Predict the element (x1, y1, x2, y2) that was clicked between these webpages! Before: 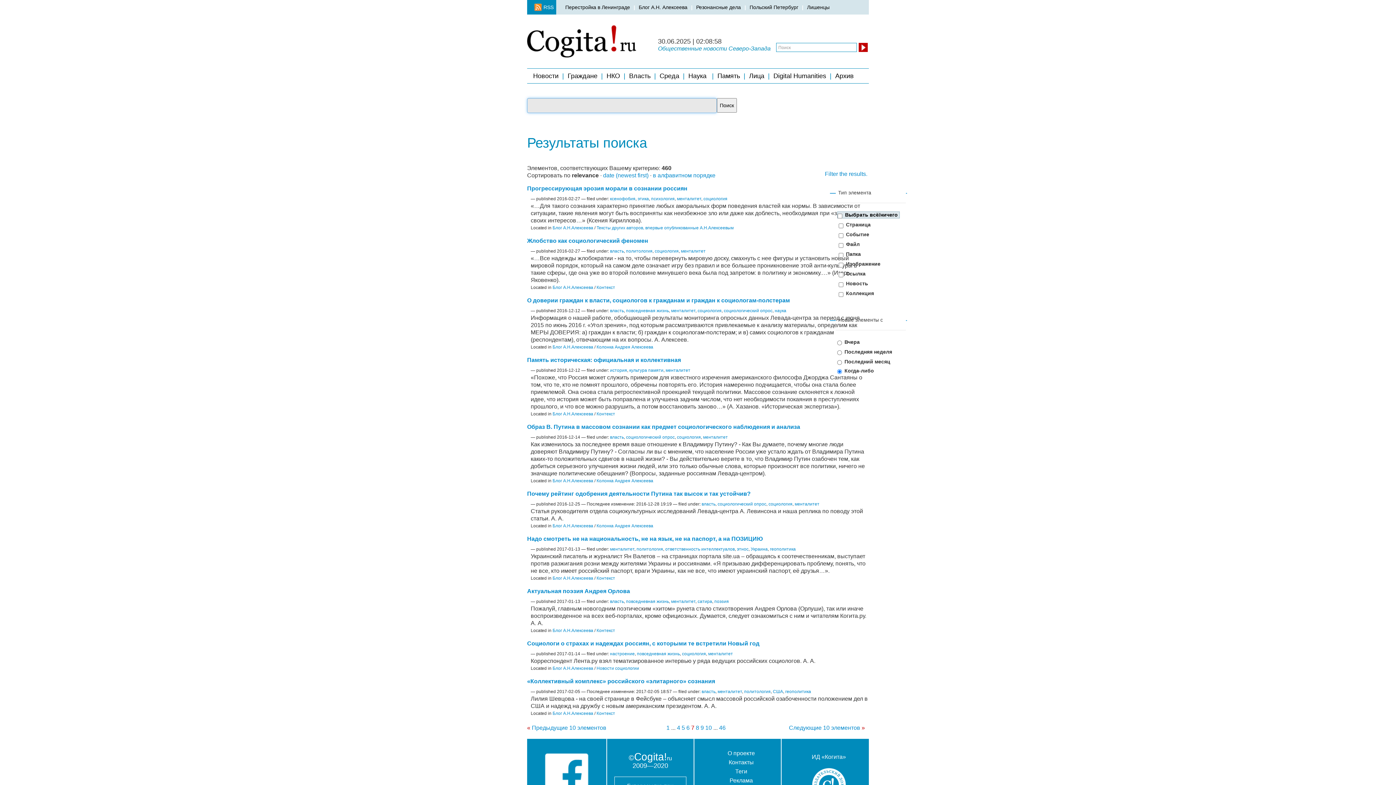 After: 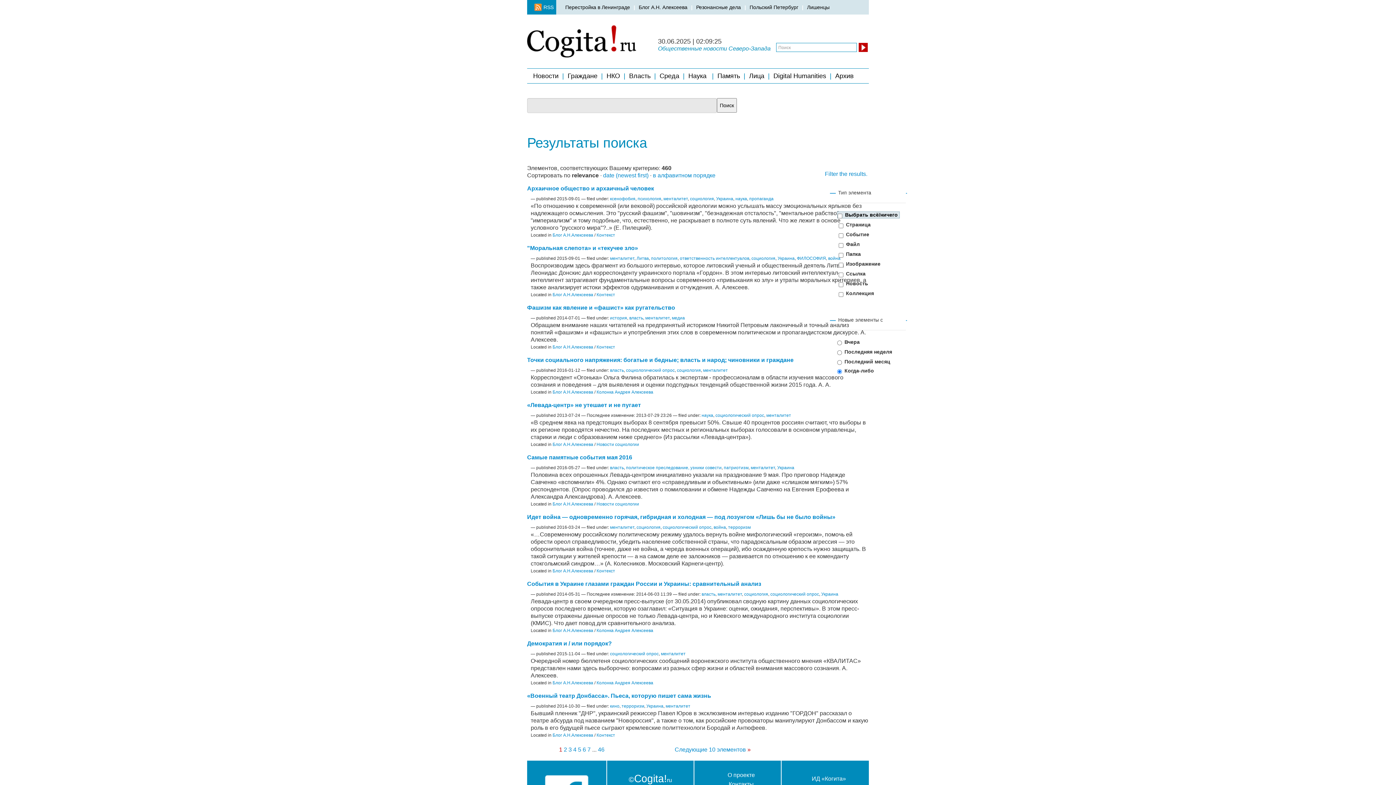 Action: label: 1 bbox: (666, 724, 669, 731)